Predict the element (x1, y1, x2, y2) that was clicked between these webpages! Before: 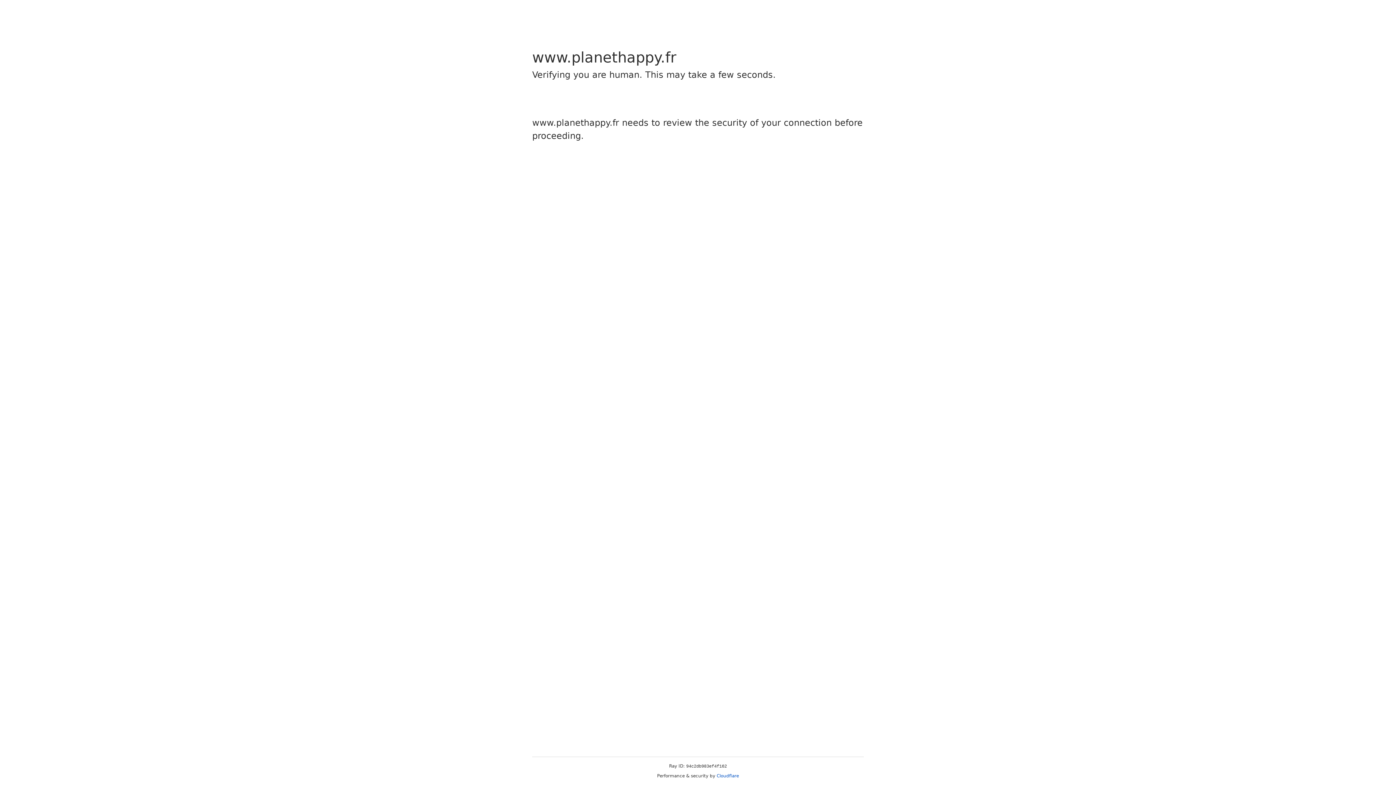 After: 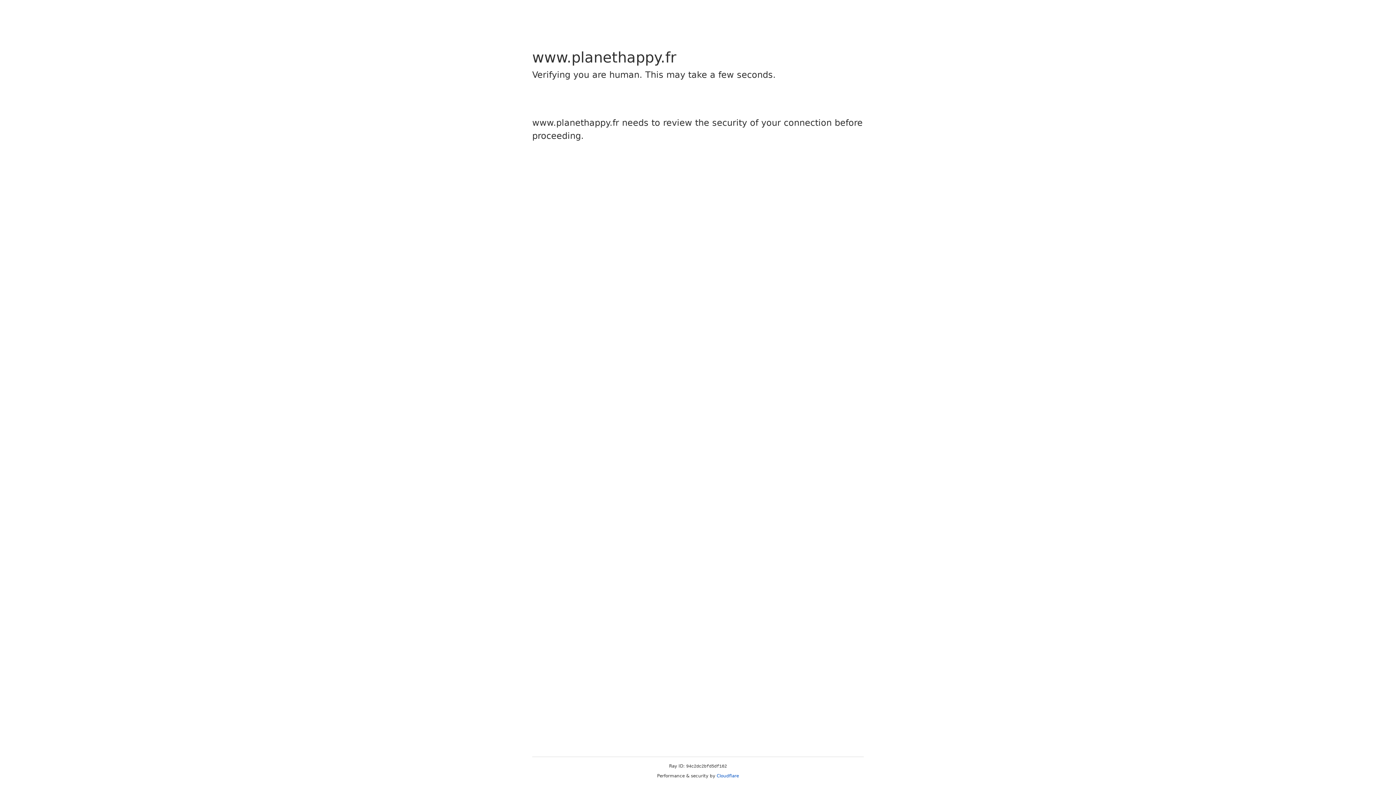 Action: label: Cloudflare bbox: (716, 773, 739, 778)